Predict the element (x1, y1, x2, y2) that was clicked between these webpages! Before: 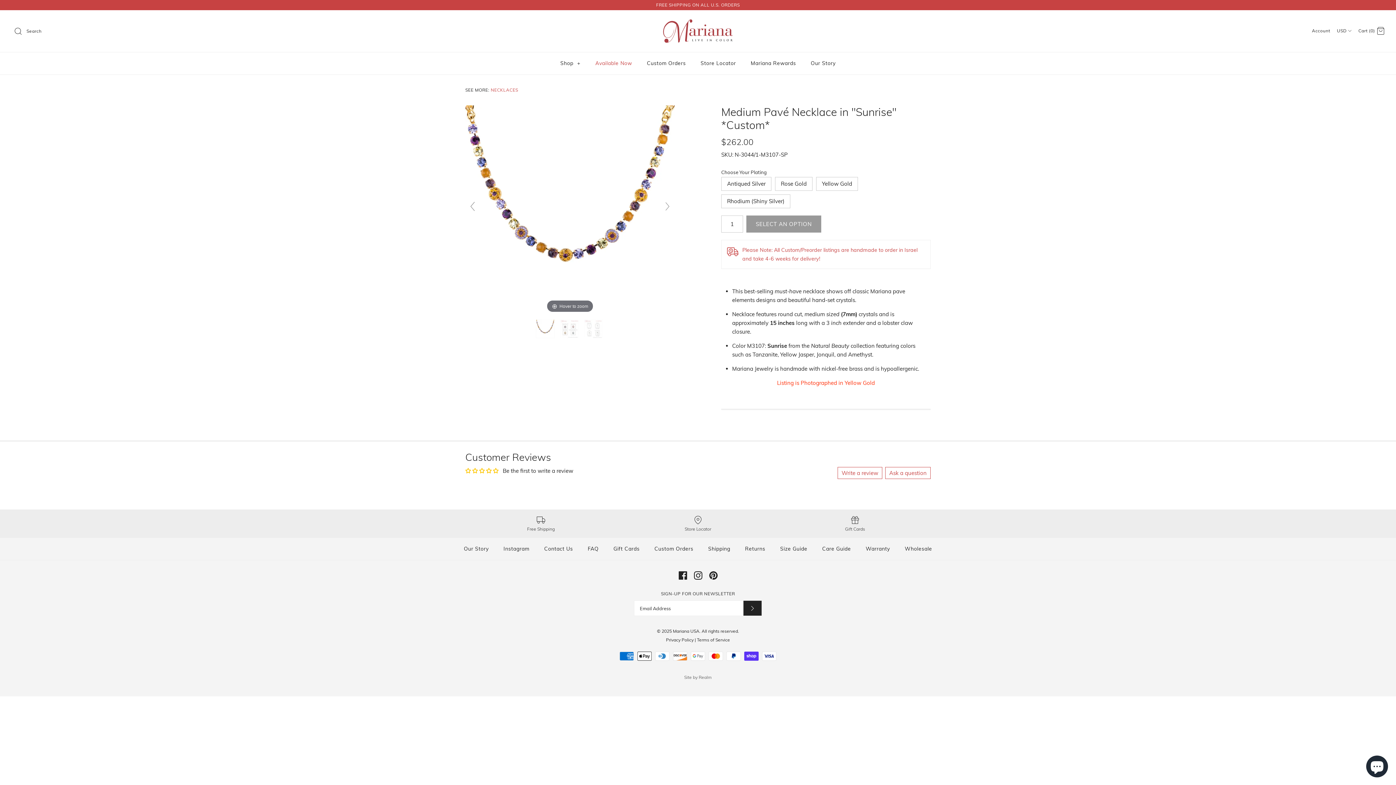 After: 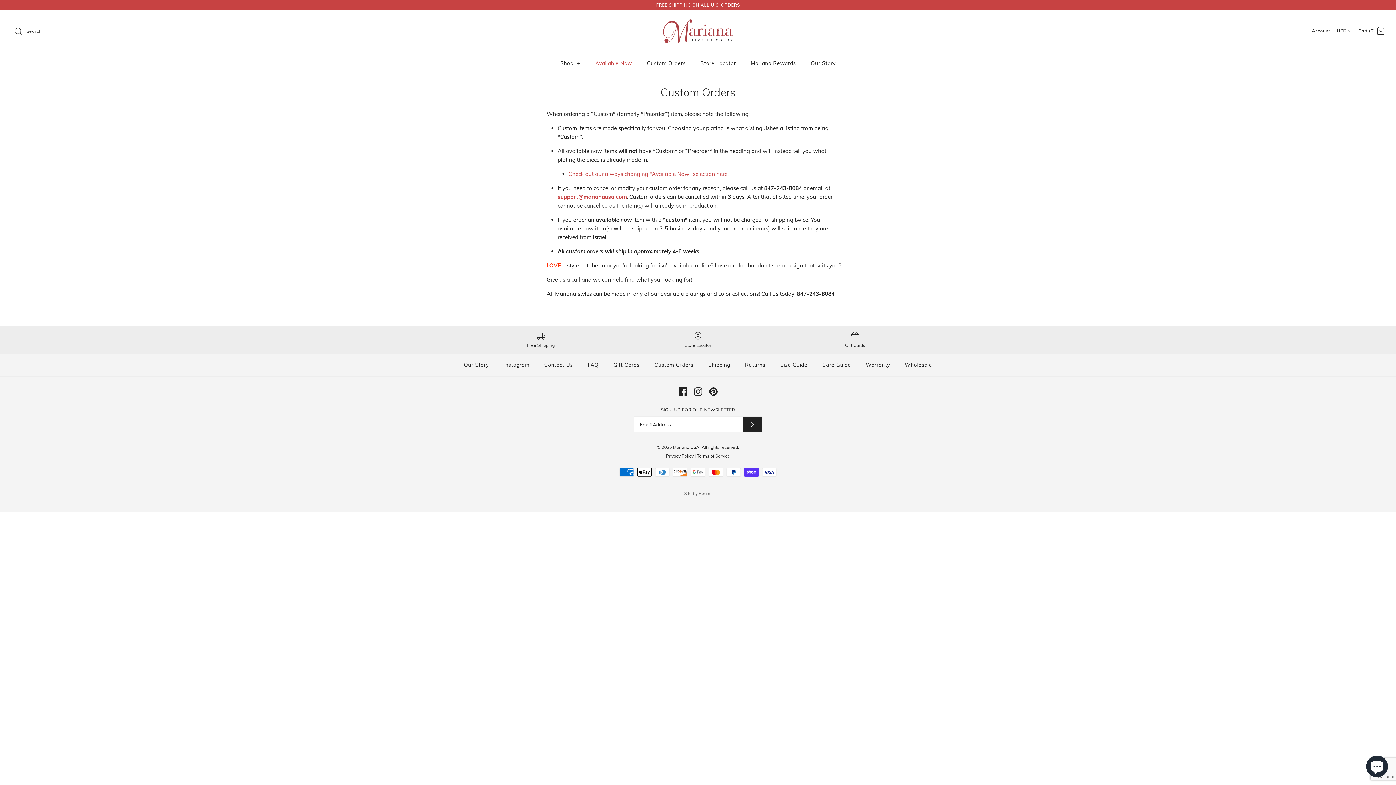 Action: bbox: (640, 52, 692, 74) label: Custom Orders